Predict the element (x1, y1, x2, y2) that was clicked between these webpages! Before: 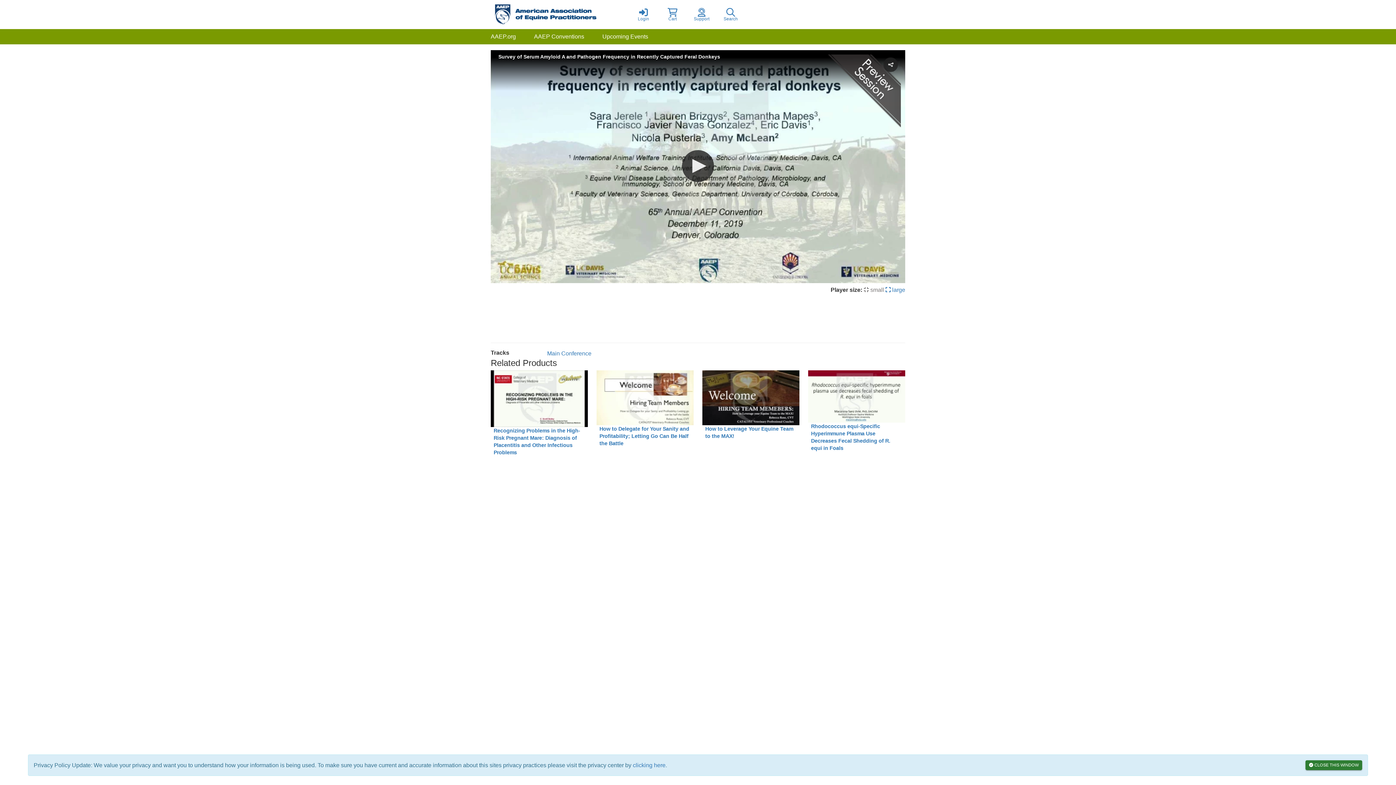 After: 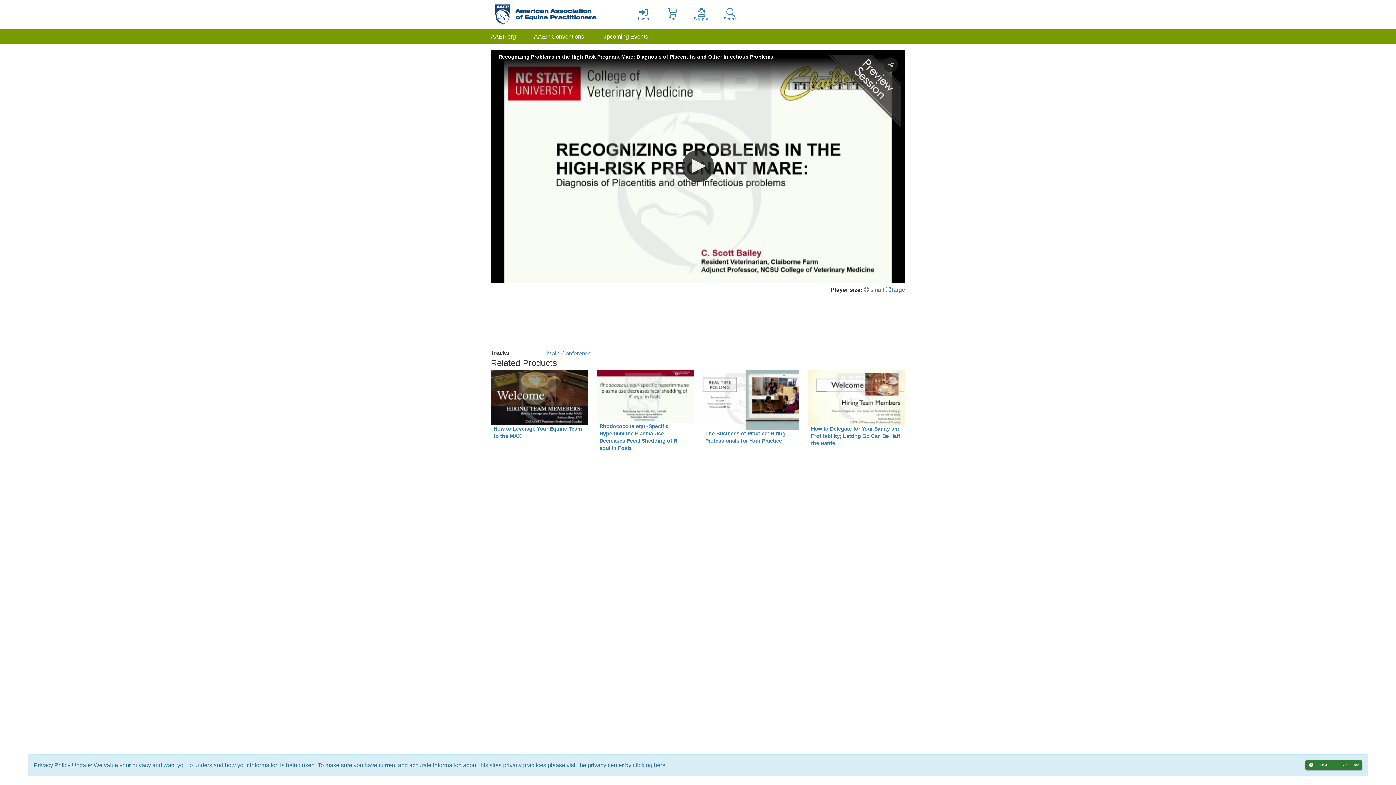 Action: bbox: (490, 370, 588, 427)